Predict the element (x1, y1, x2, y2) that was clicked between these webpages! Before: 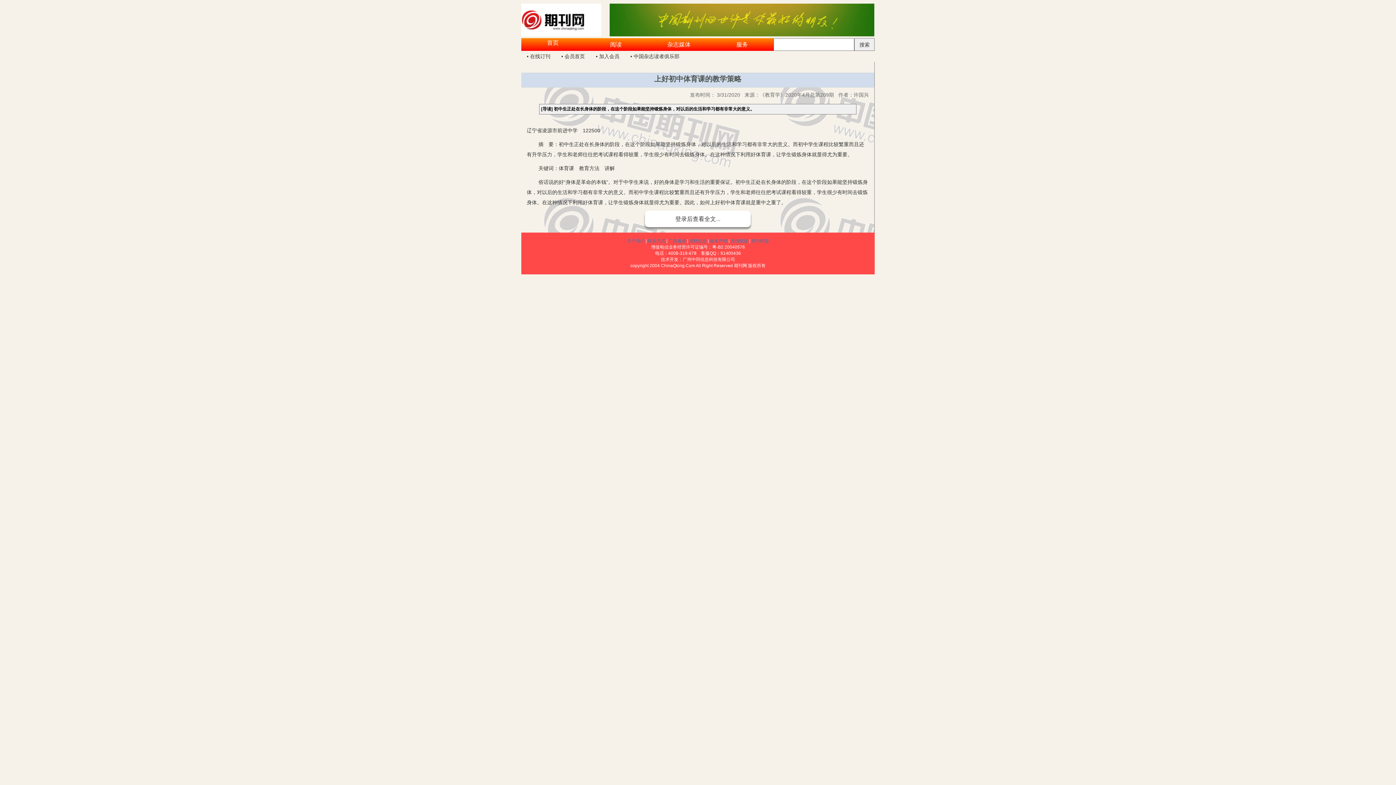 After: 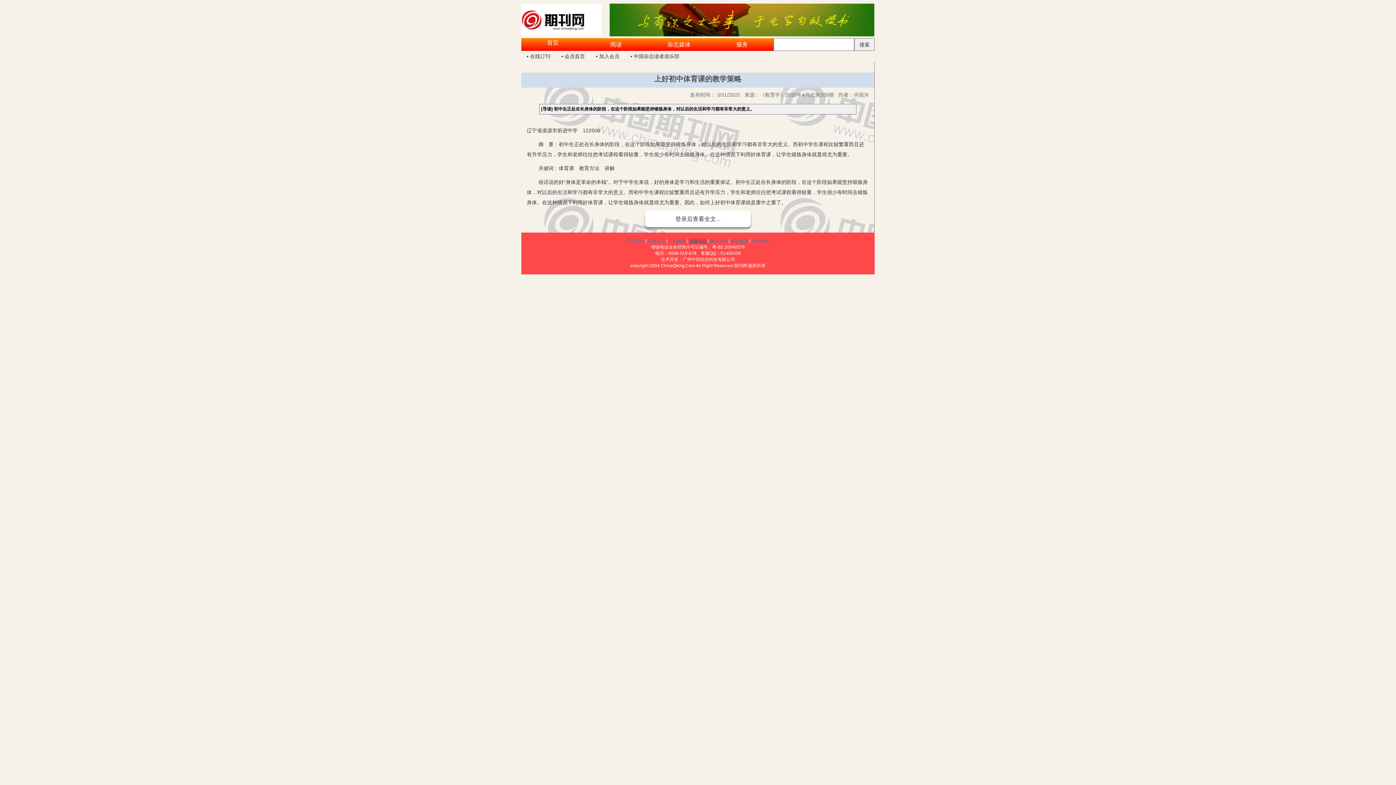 Action: bbox: (689, 238, 706, 243) label: 招聘信息